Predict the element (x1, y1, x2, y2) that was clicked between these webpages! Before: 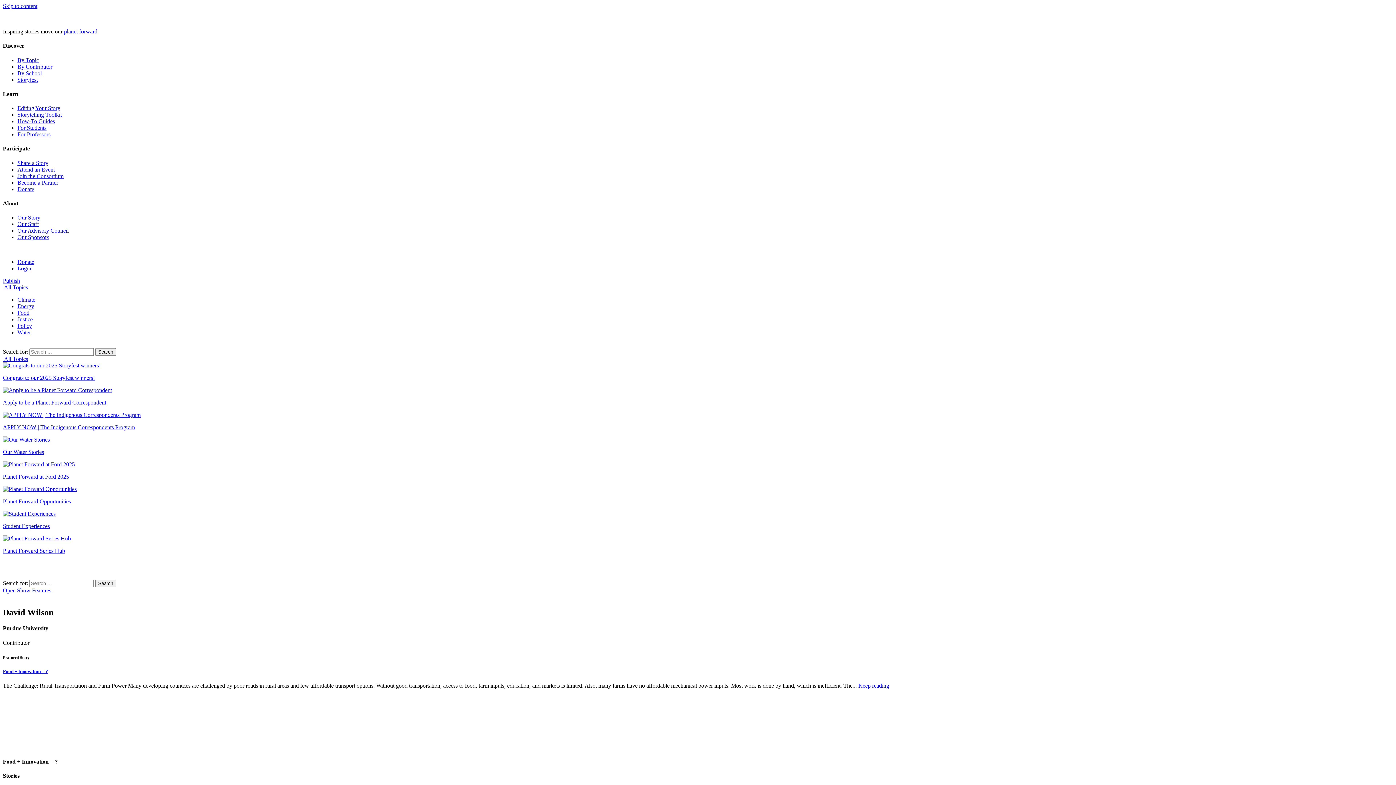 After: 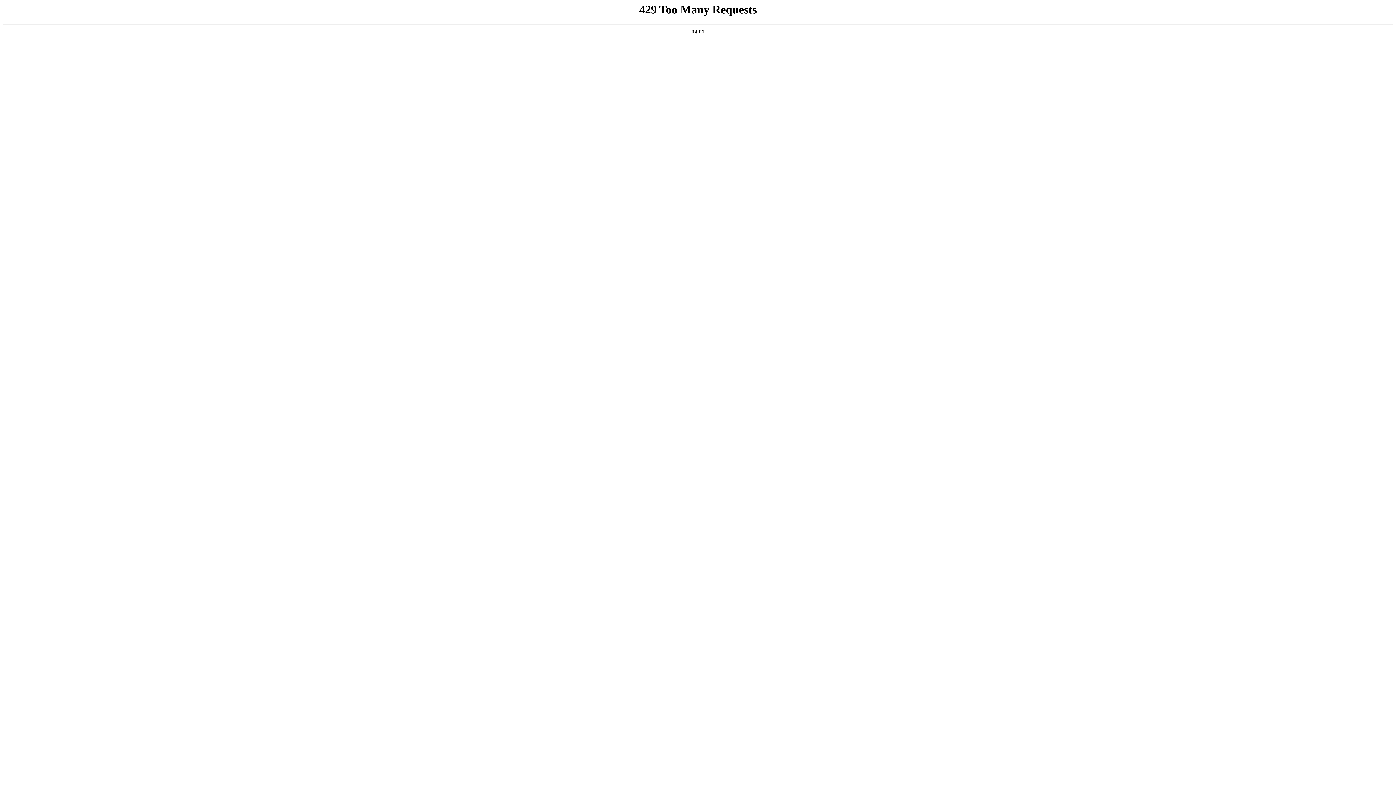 Action: bbox: (17, 303, 34, 309) label: Energy